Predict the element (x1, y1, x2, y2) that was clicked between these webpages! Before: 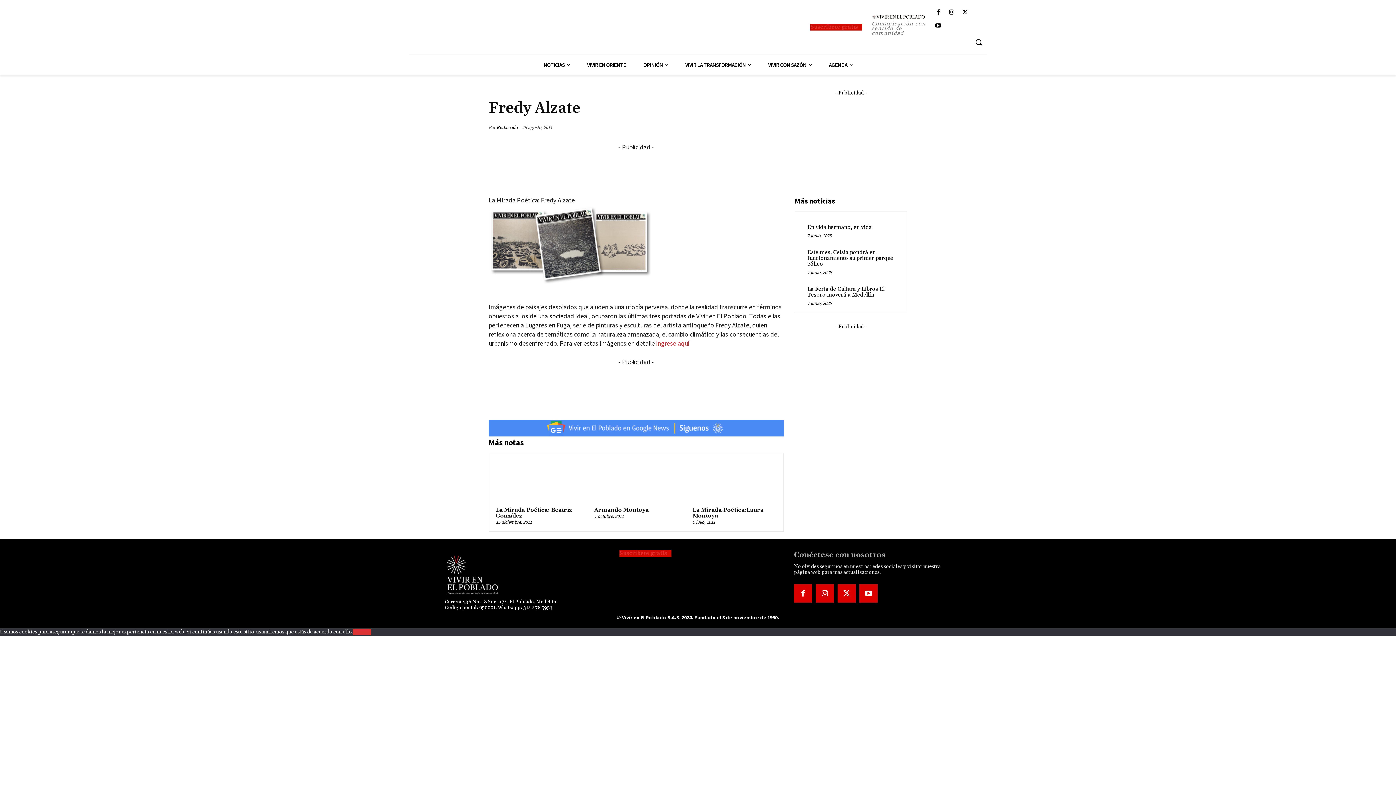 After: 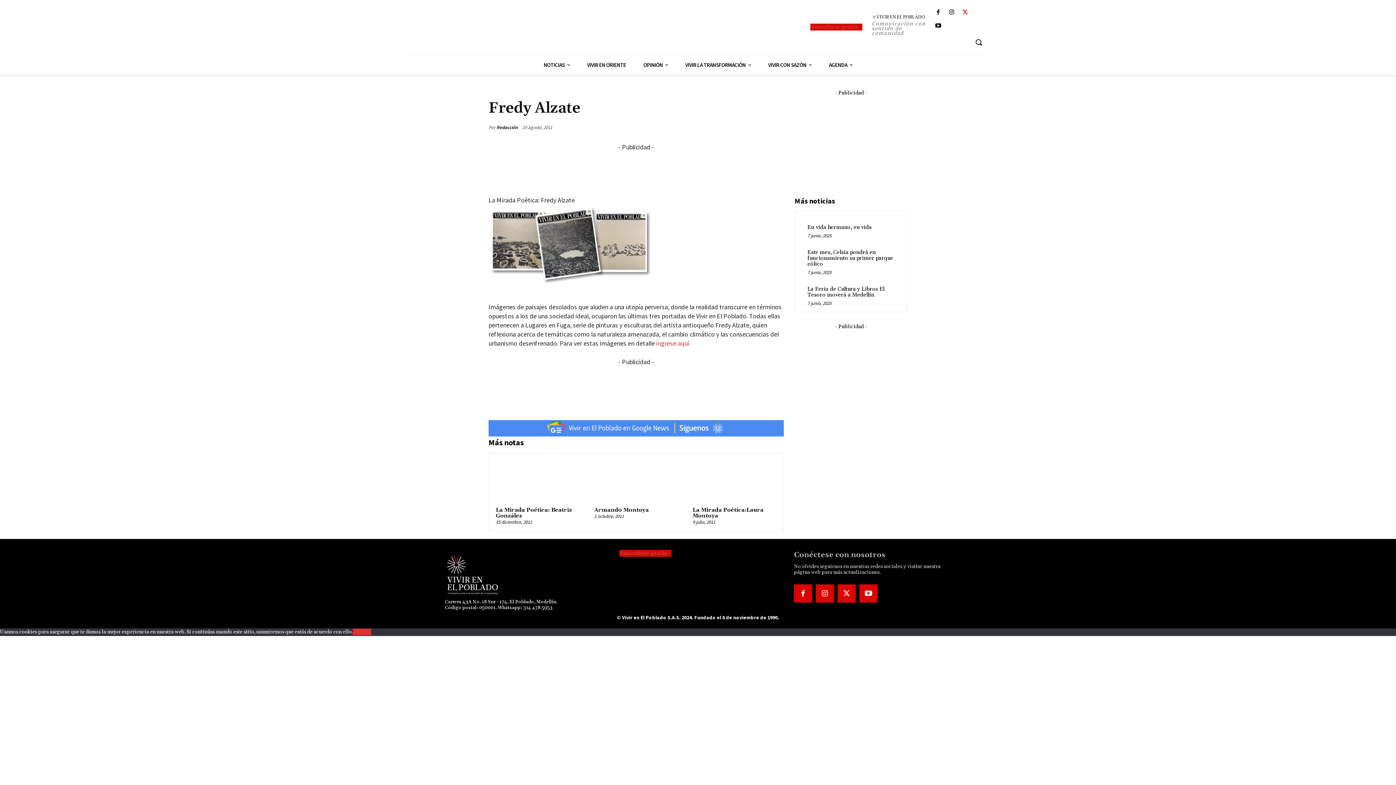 Action: bbox: (960, 8, 970, 17)